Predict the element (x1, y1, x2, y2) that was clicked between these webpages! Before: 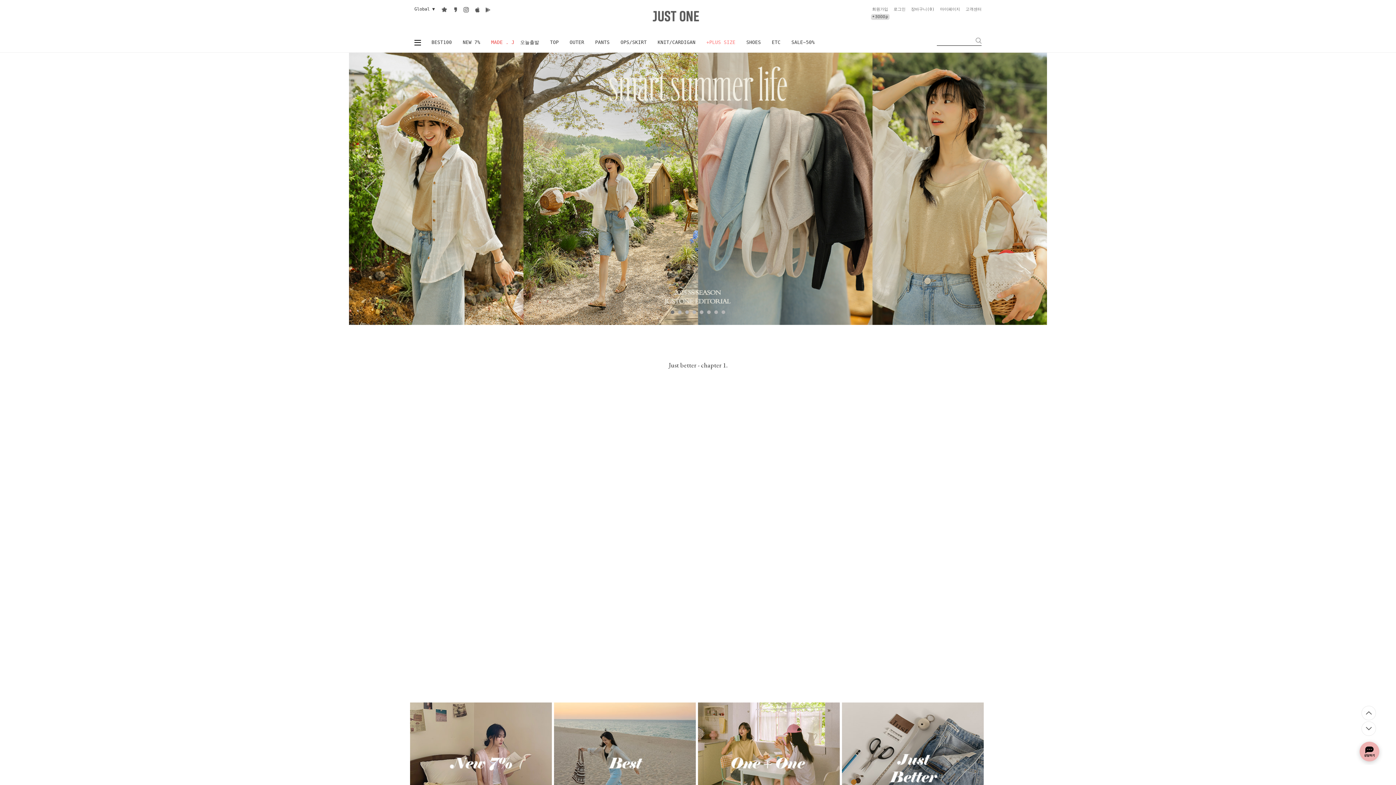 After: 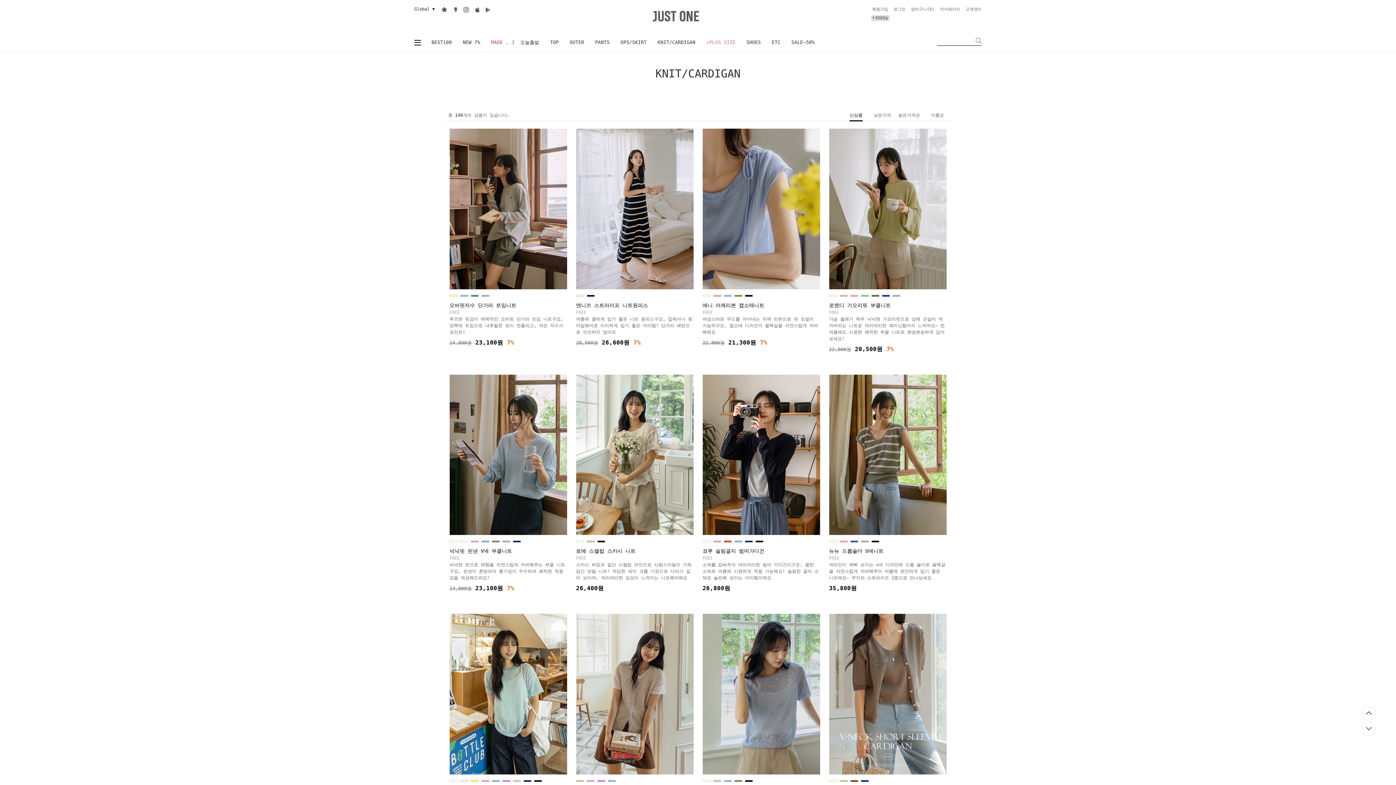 Action: label: KNIT/CARDIGAN bbox: (652, 32, 701, 52)